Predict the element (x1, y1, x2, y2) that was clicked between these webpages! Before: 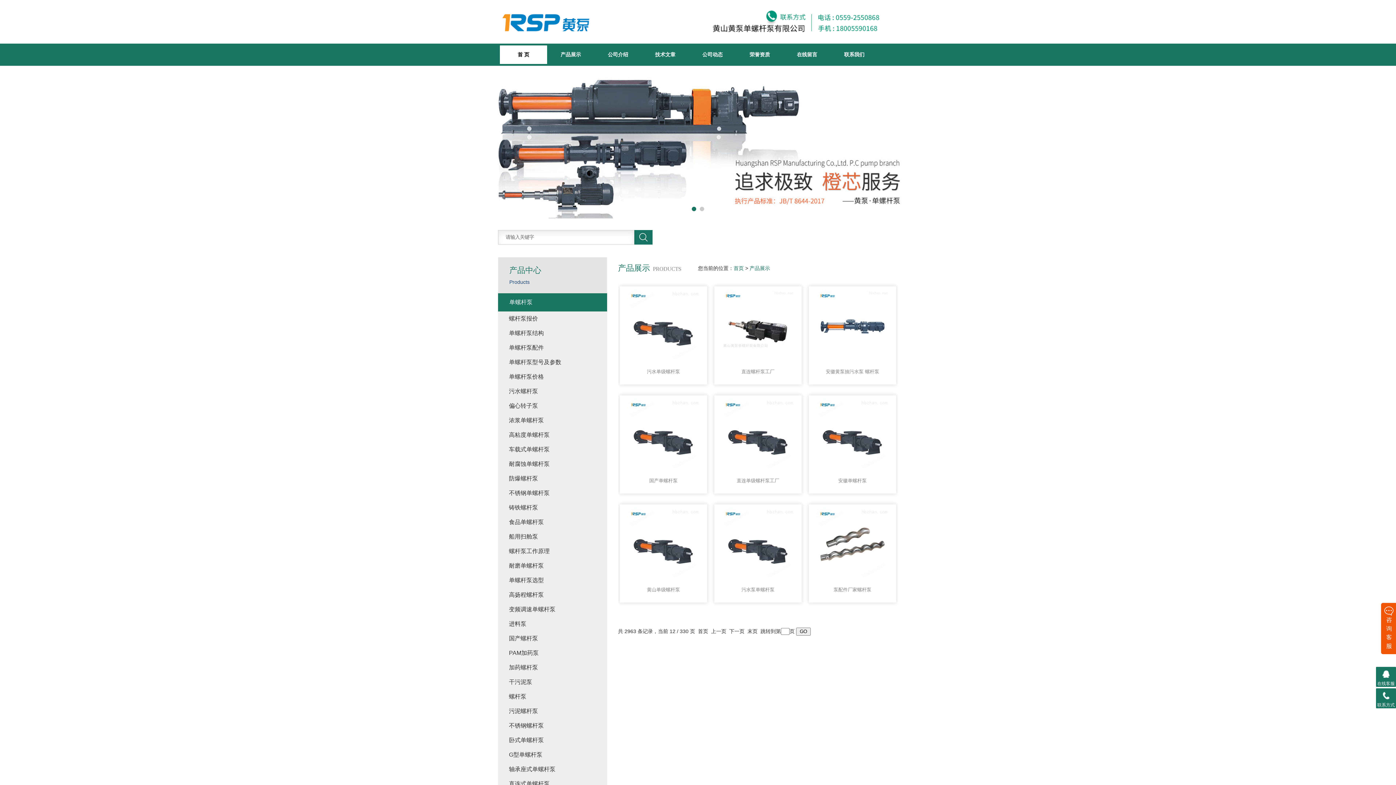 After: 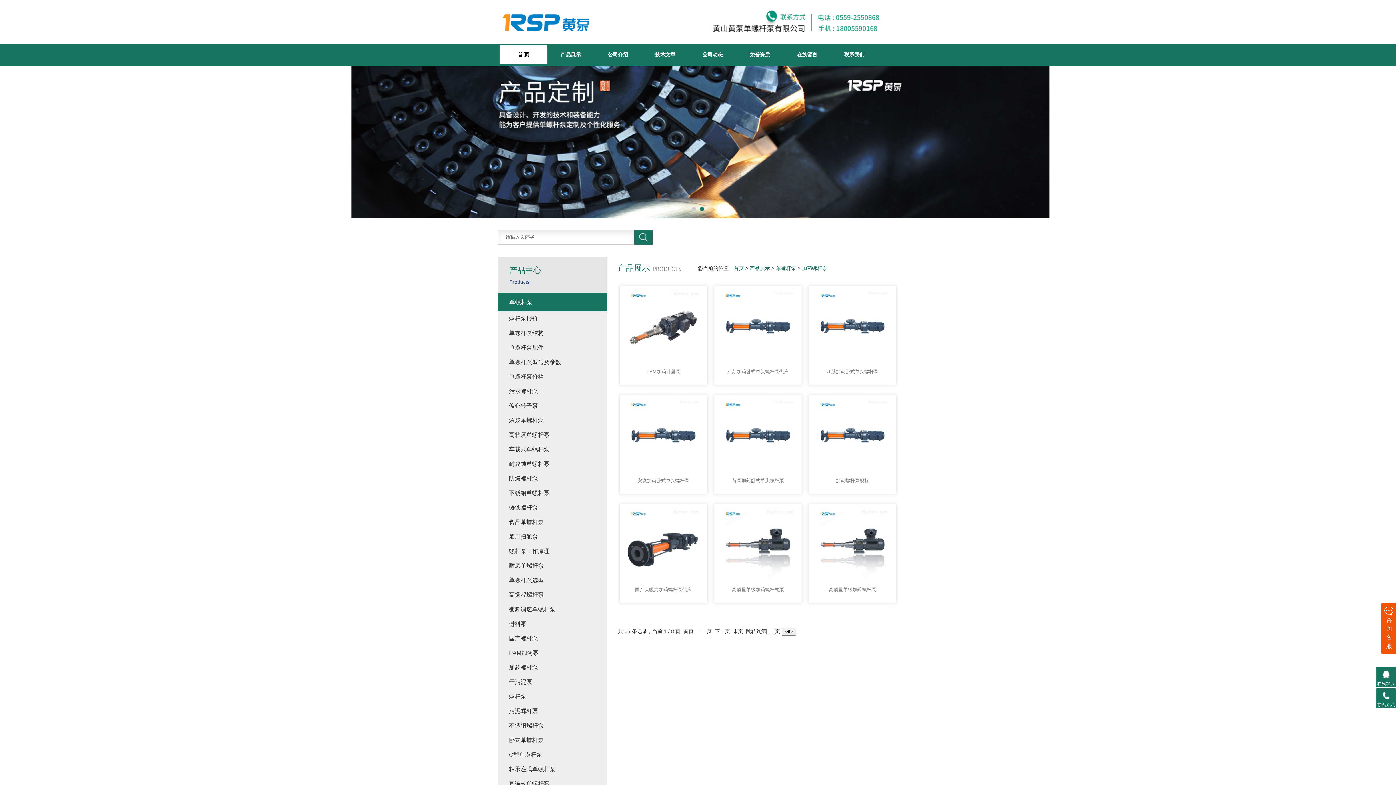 Action: label: 加药螺杆泵 bbox: (505, 660, 607, 675)